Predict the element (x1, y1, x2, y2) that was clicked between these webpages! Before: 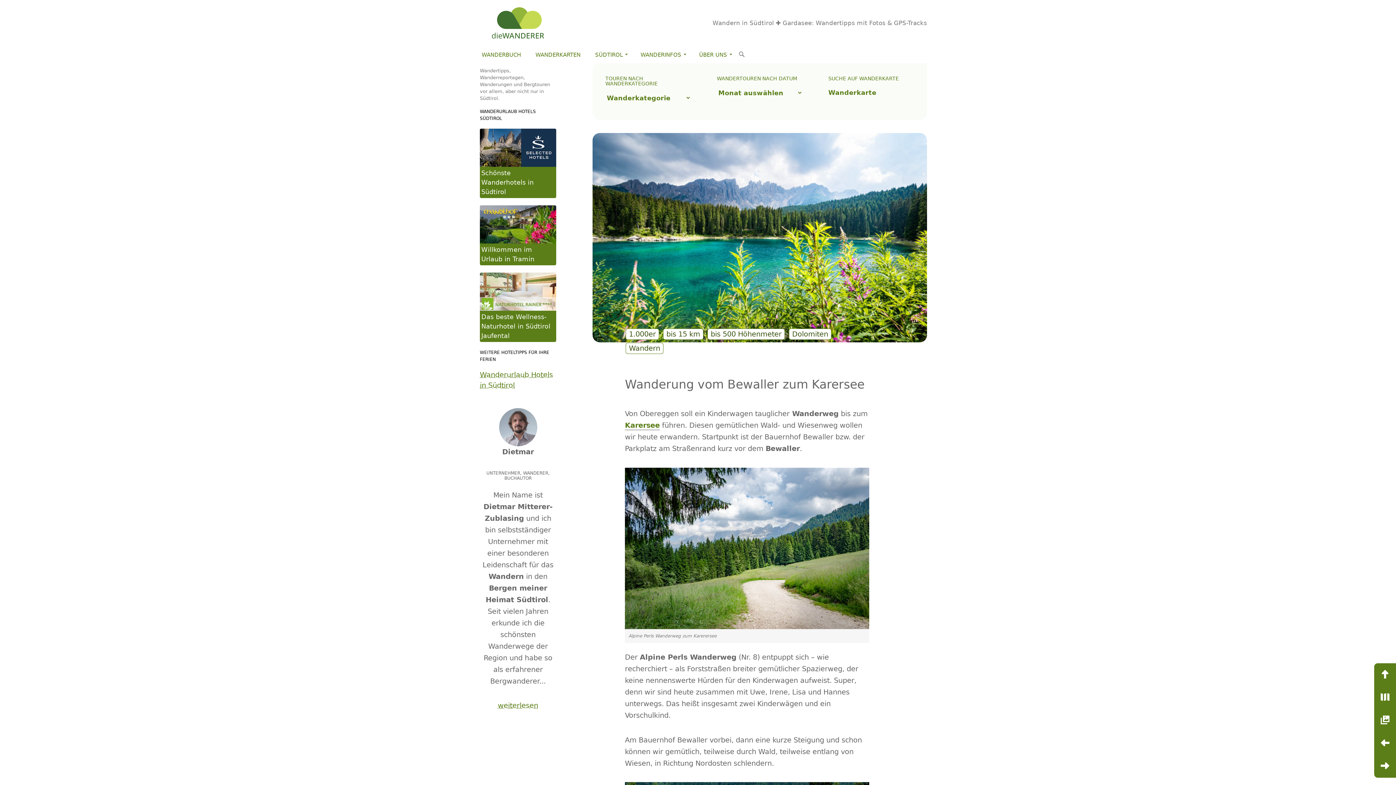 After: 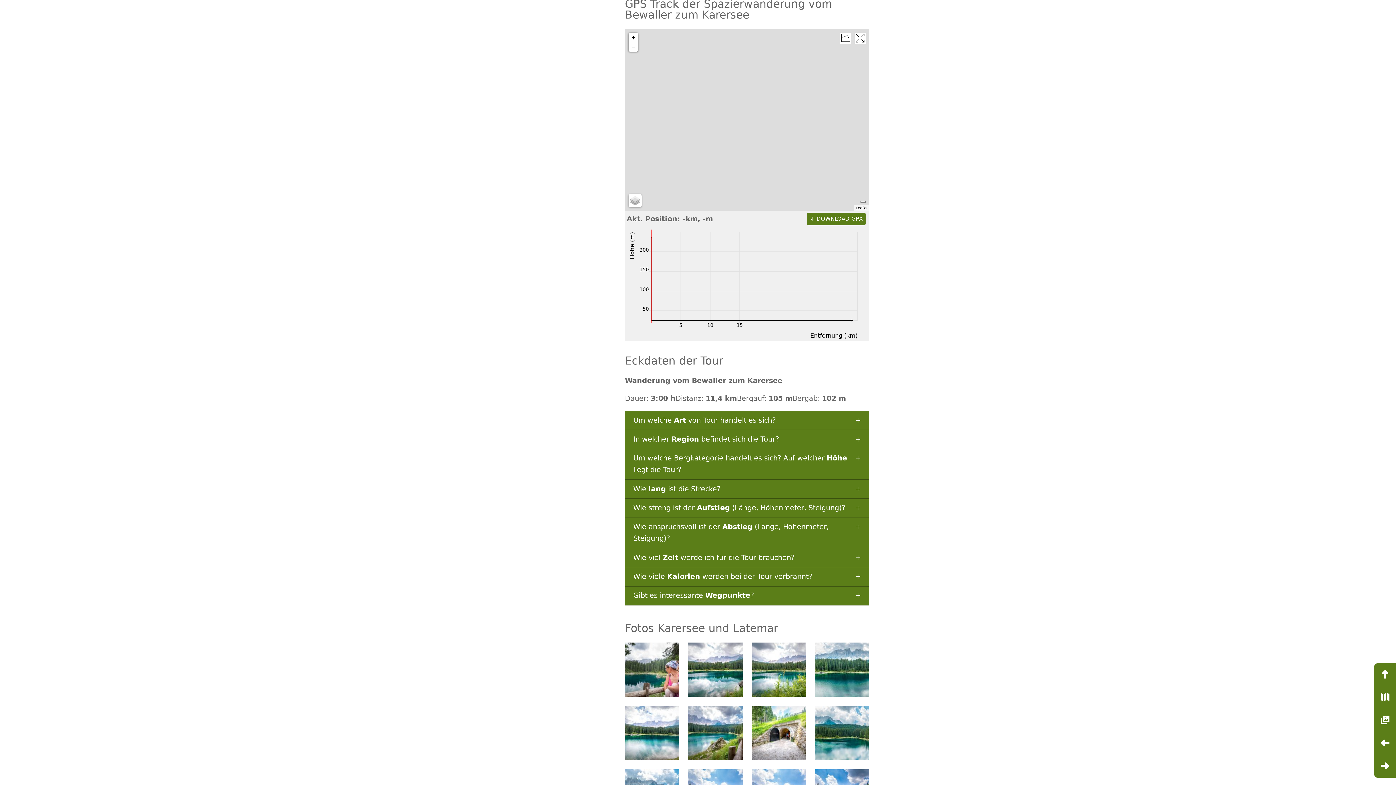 Action: bbox: (1374, 686, 1396, 709)